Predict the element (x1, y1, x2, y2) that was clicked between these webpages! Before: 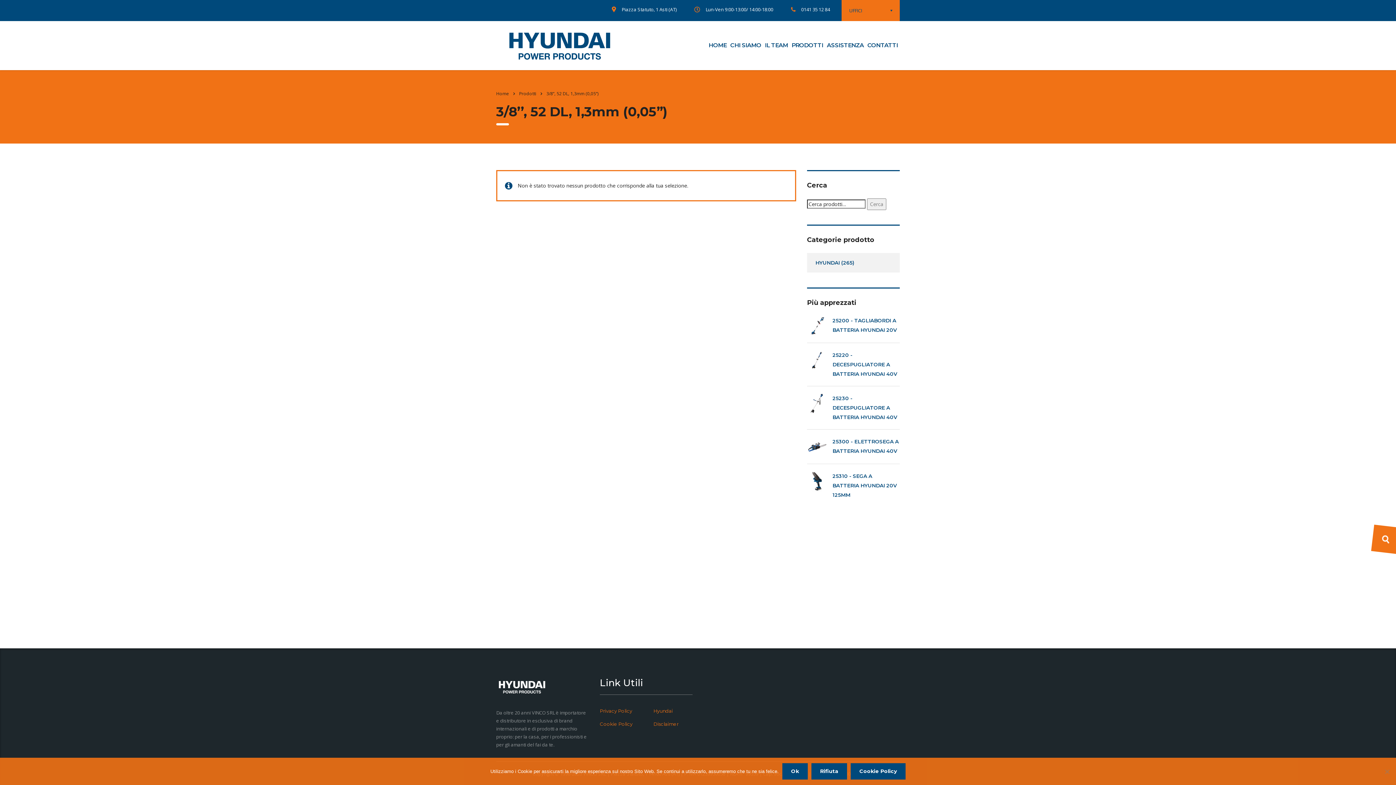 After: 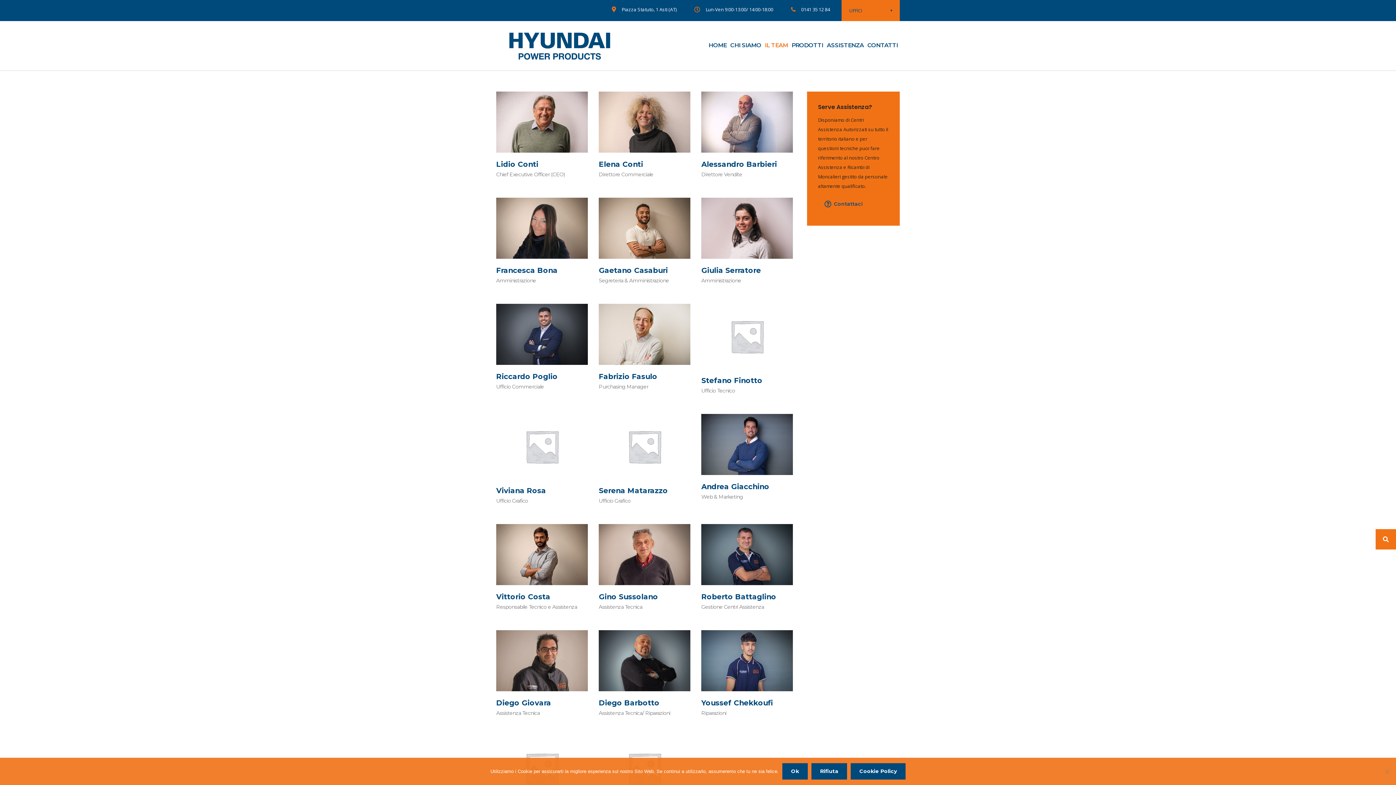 Action: label: IL TEAM bbox: (763, 37, 790, 53)